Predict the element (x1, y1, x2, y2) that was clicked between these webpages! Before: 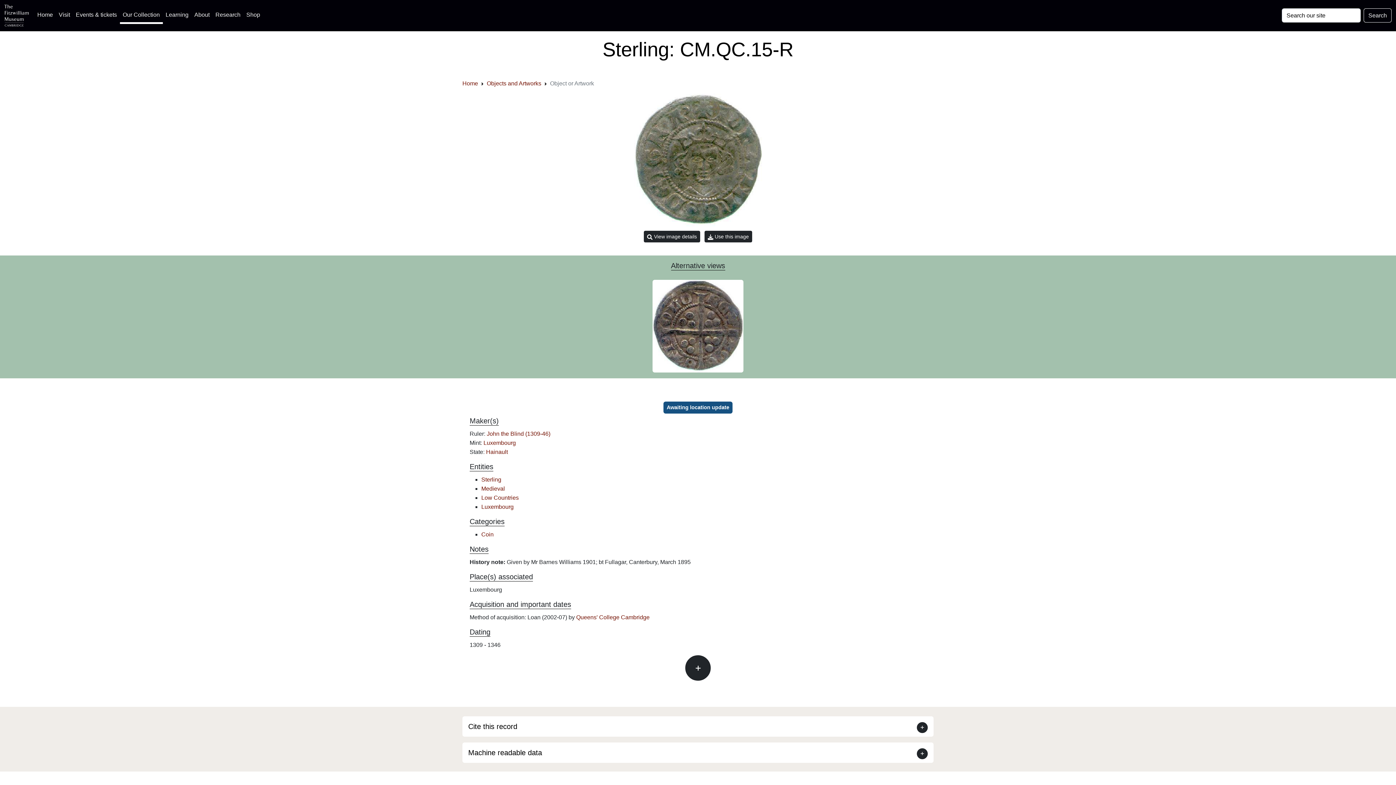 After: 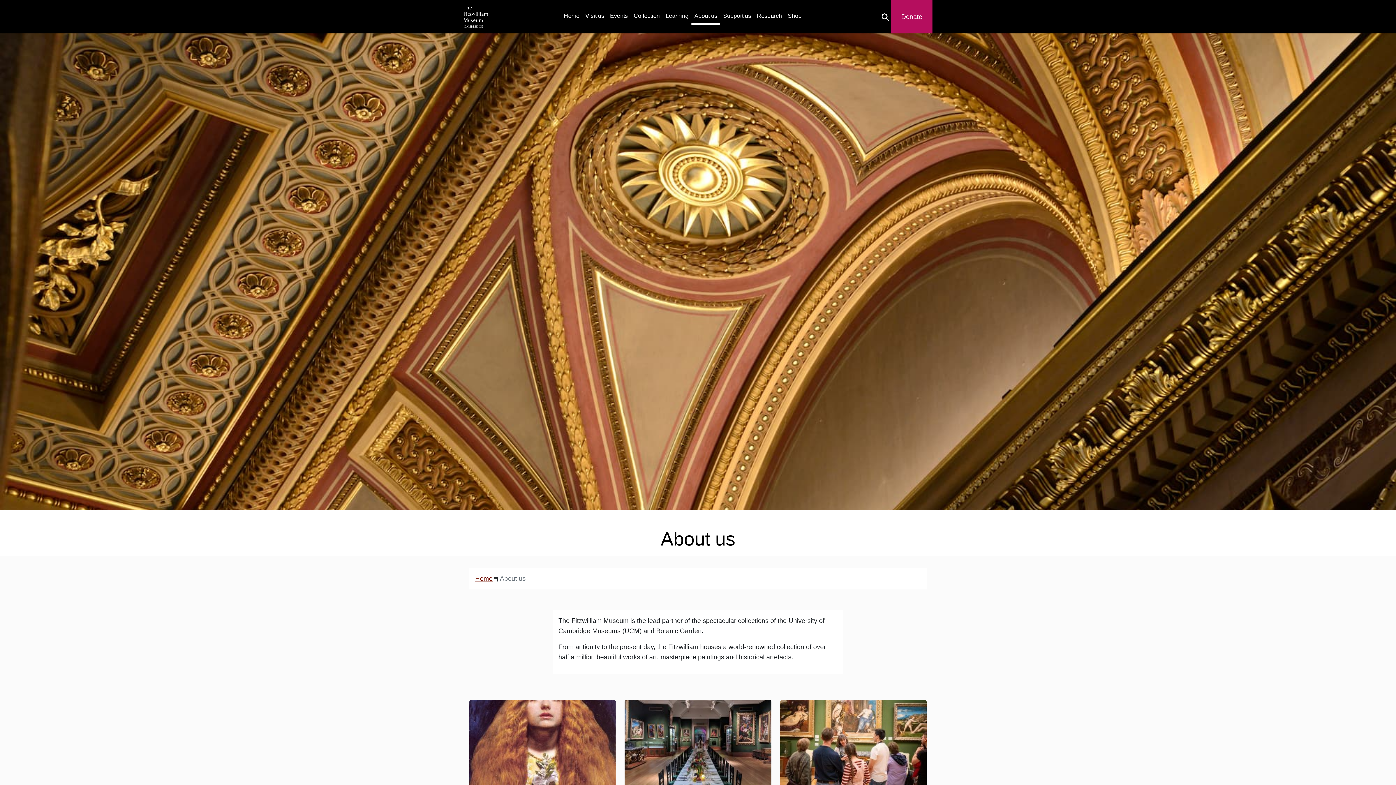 Action: label: About bbox: (191, 7, 212, 22)